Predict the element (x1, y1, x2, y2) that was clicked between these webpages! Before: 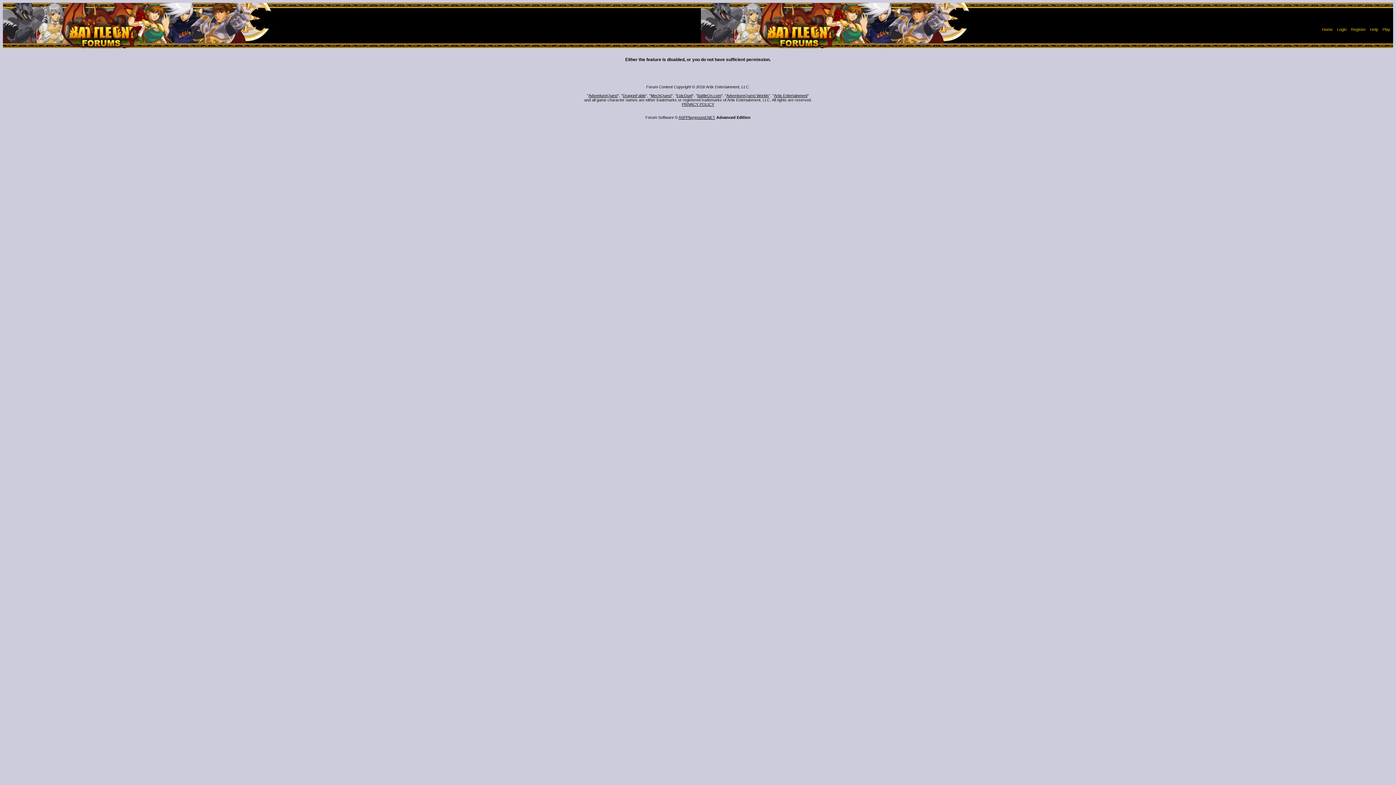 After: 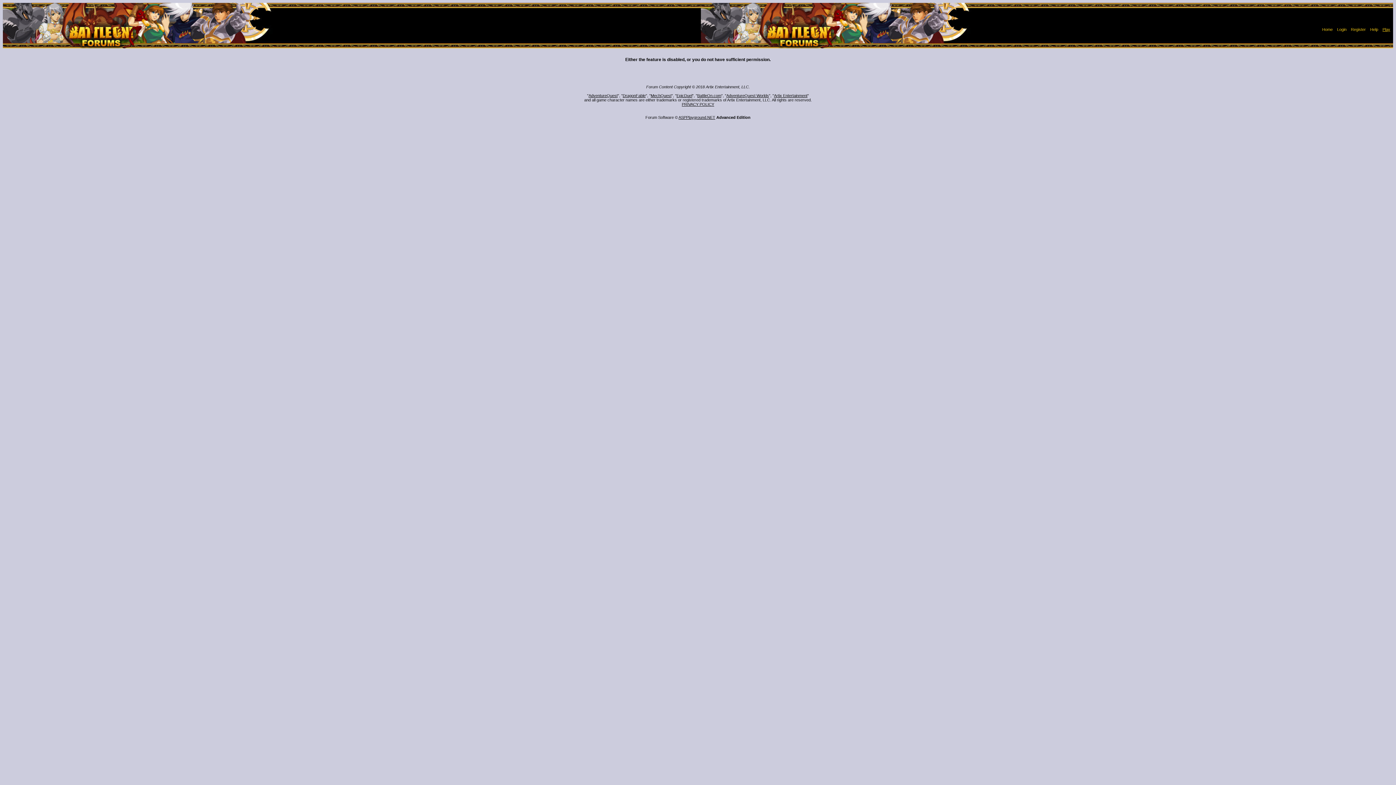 Action: bbox: (1382, 27, 1390, 31) label: Play